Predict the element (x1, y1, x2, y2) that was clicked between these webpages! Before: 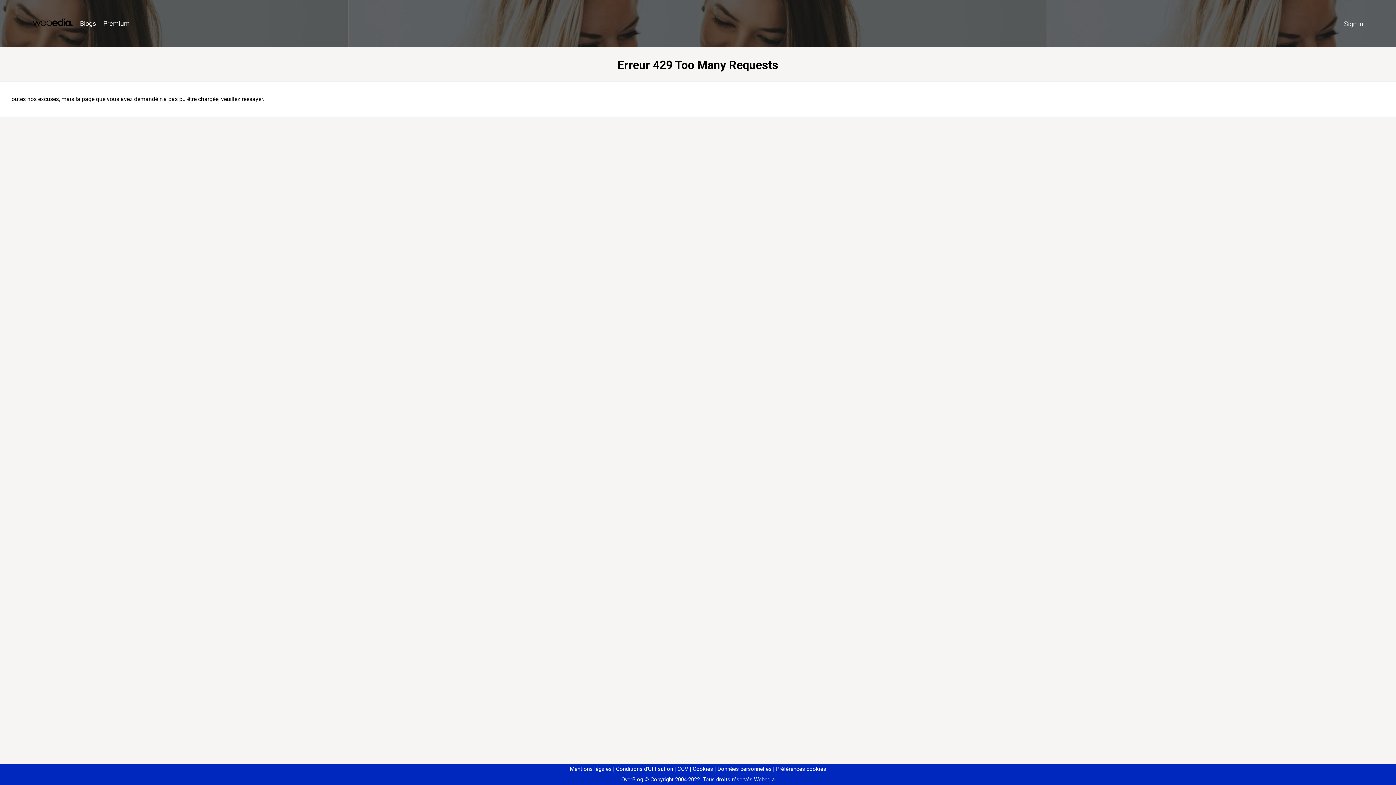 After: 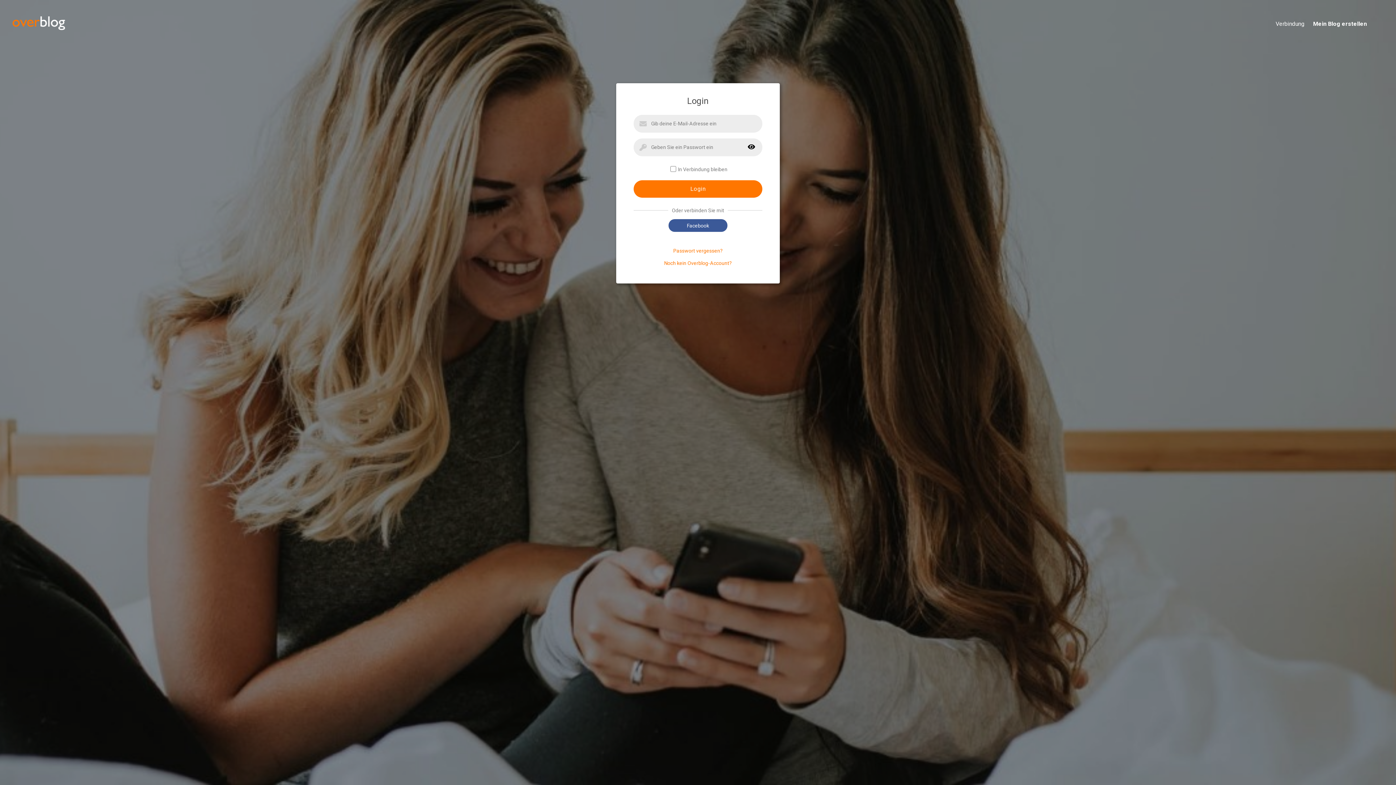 Action: label: Sign in bbox: (1340, 16, 1367, 31)